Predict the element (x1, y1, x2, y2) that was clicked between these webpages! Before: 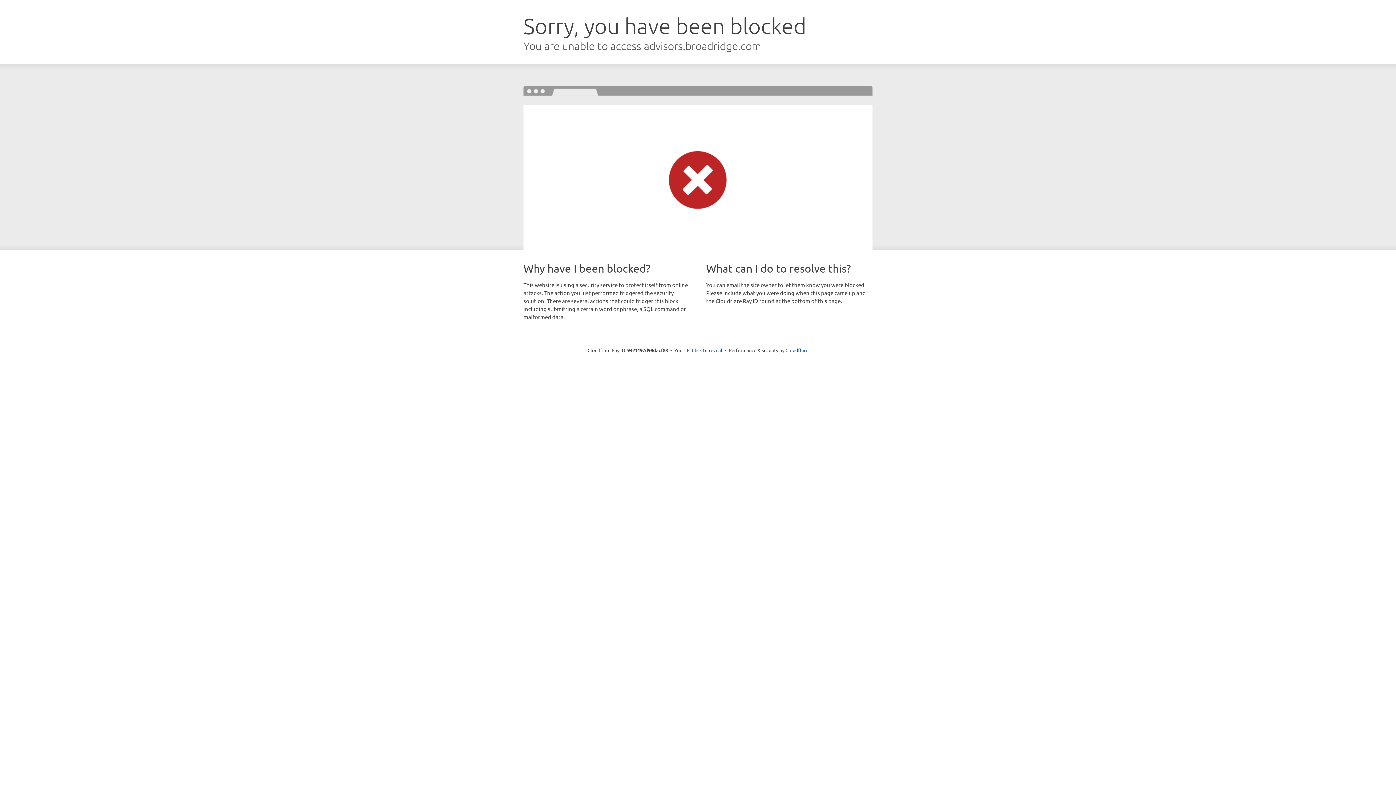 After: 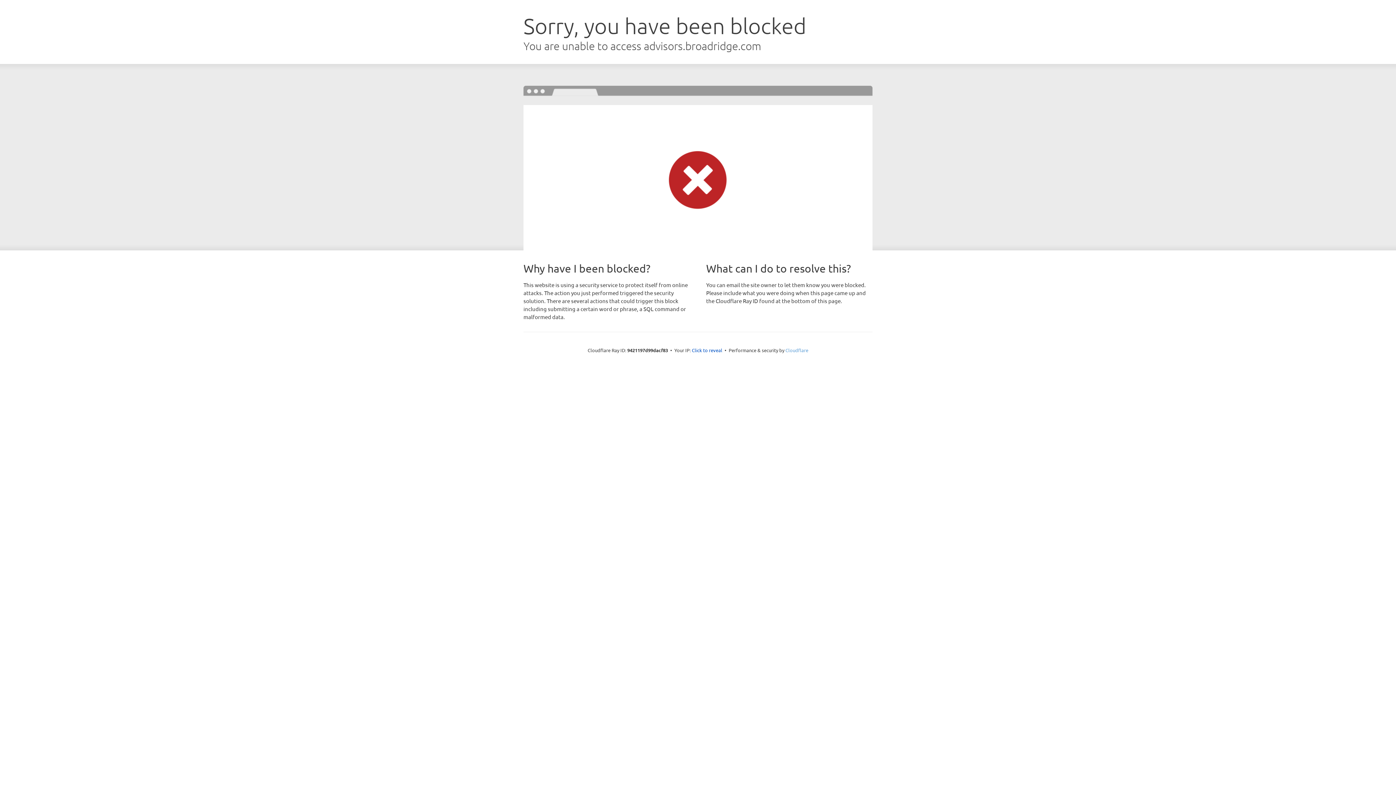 Action: label: Cloudflare bbox: (785, 347, 808, 353)